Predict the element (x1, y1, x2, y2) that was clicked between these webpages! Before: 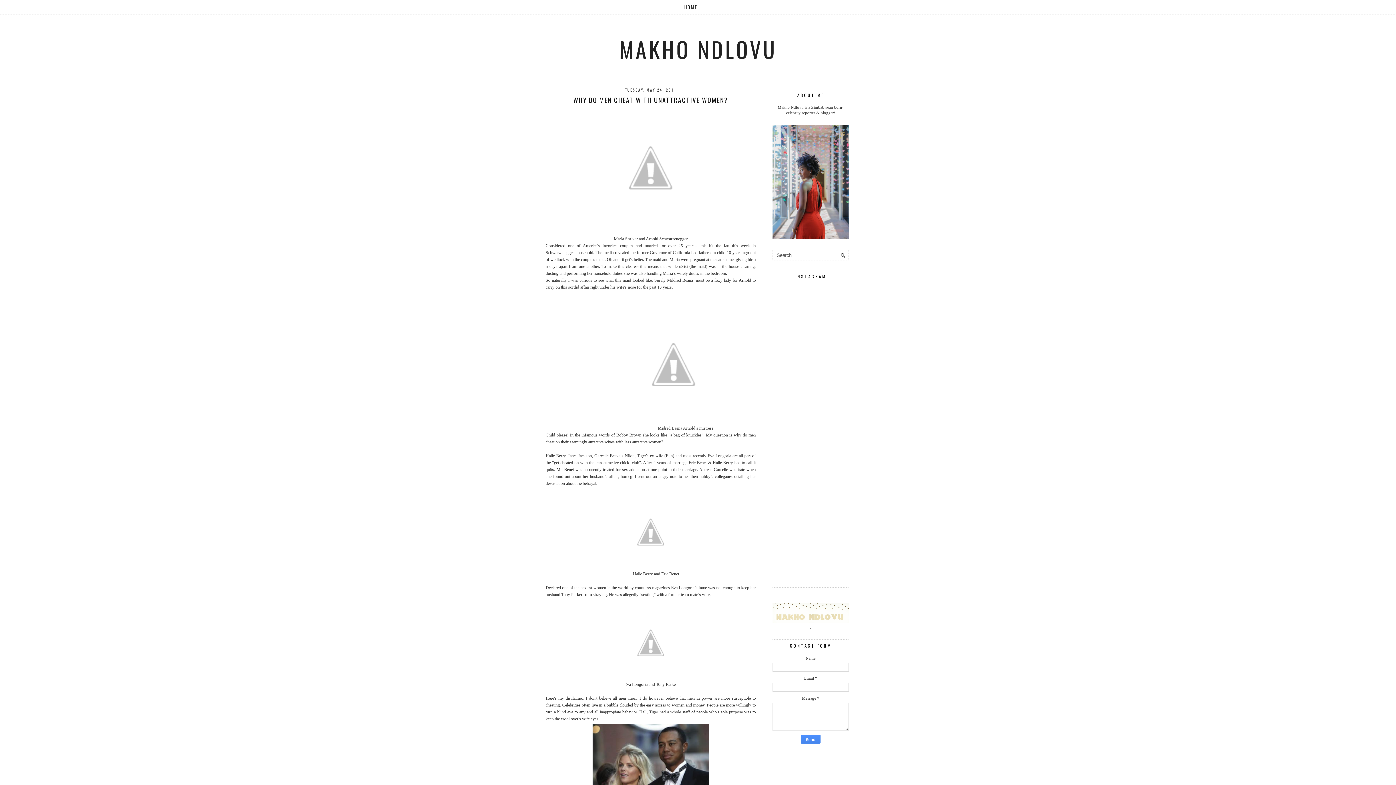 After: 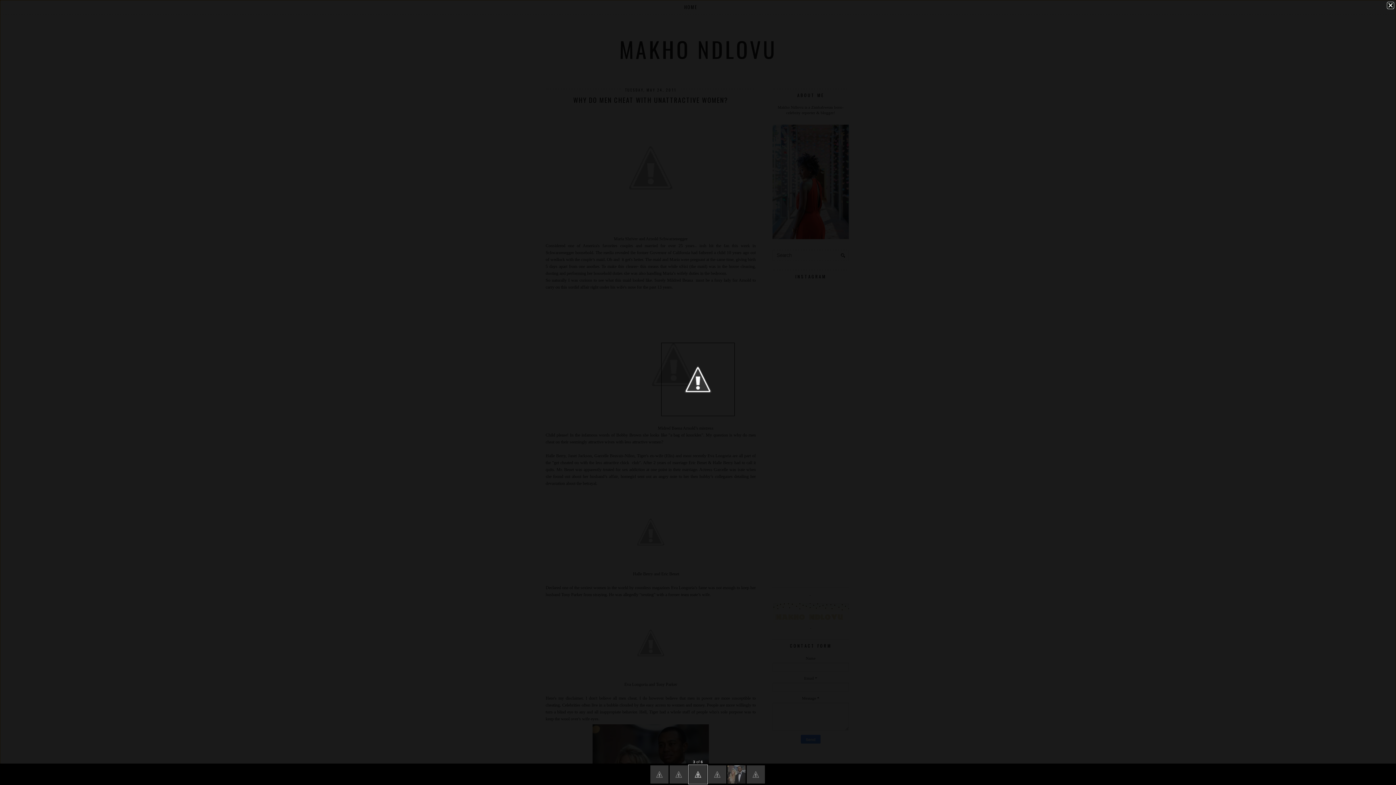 Action: bbox: (614, 564, 687, 569)